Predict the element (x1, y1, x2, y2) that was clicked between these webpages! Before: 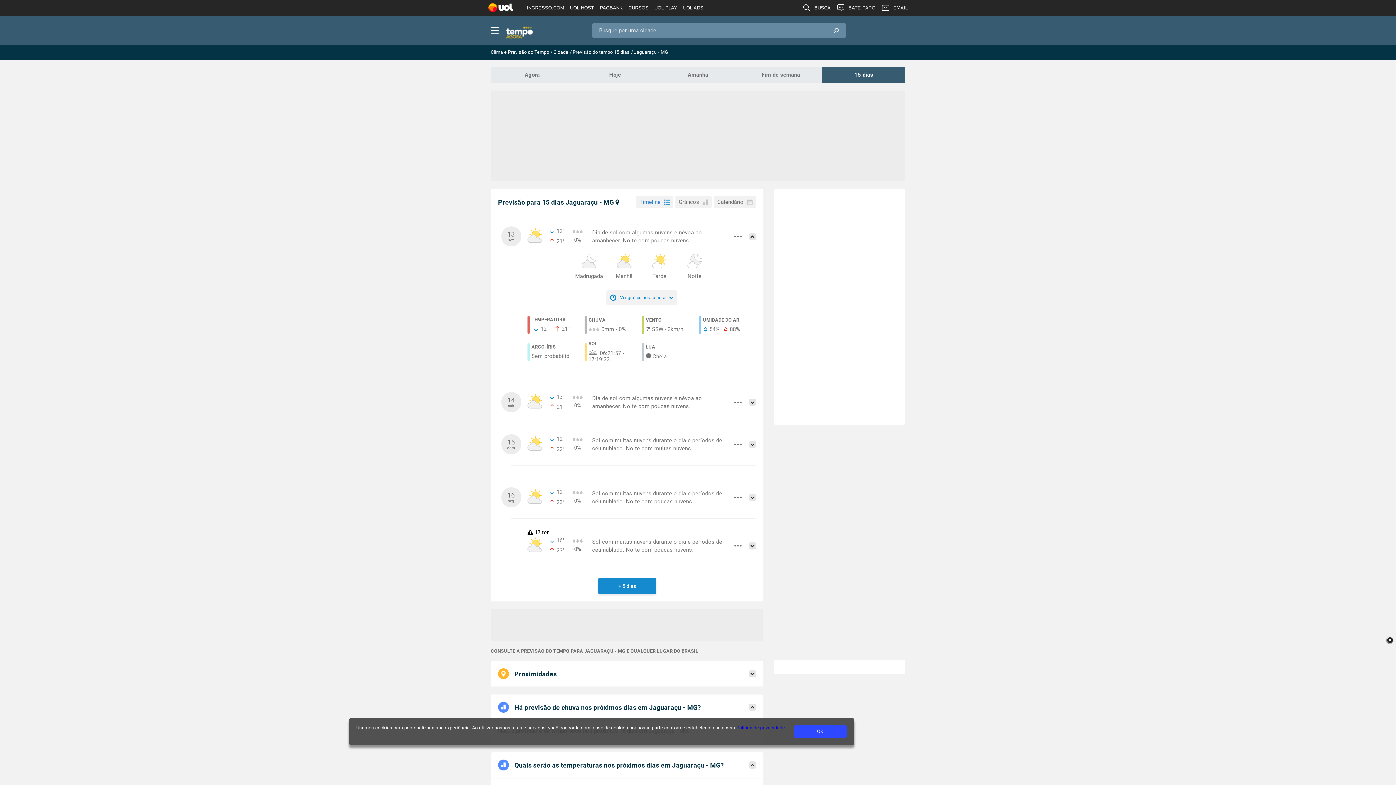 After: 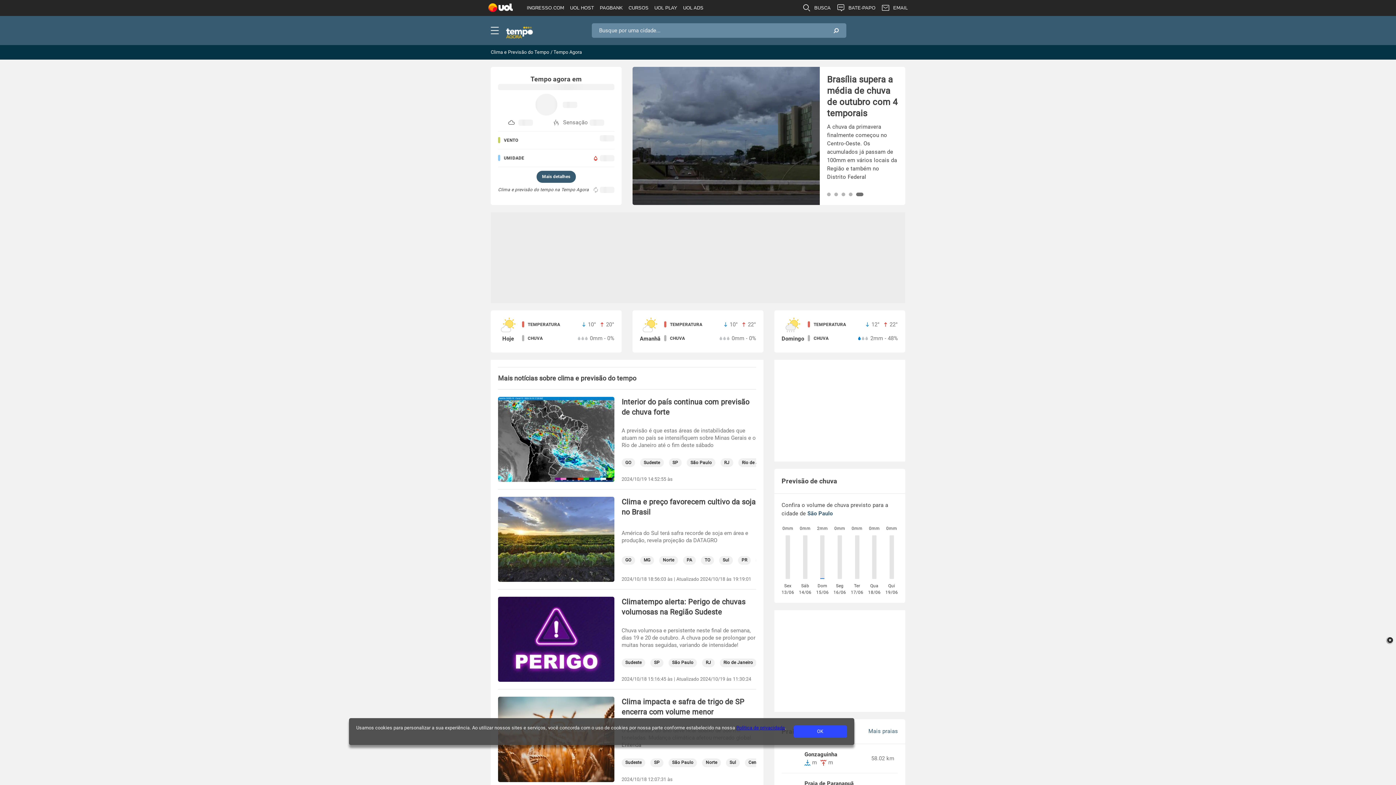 Action: bbox: (490, 49, 549, 54) label: Clima e Previsão do Tempo